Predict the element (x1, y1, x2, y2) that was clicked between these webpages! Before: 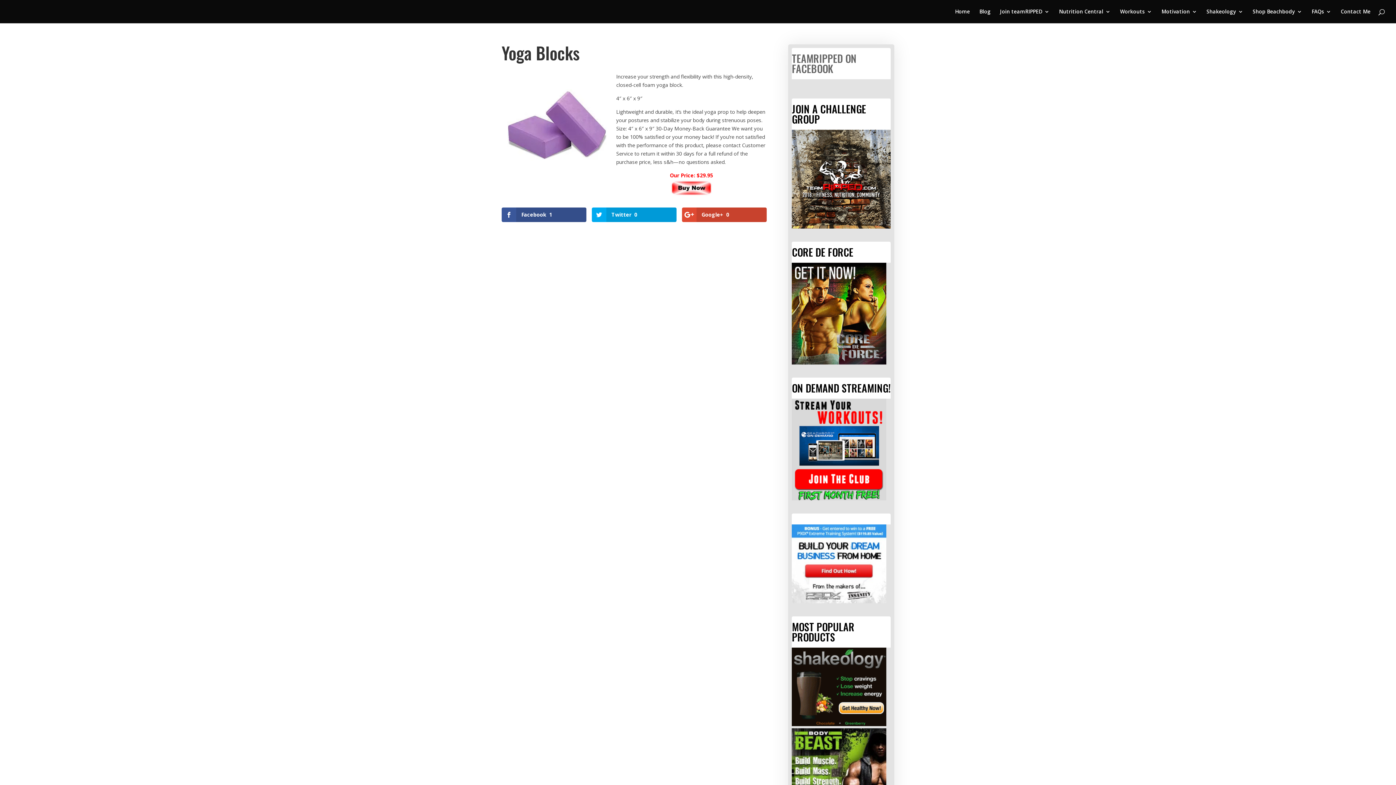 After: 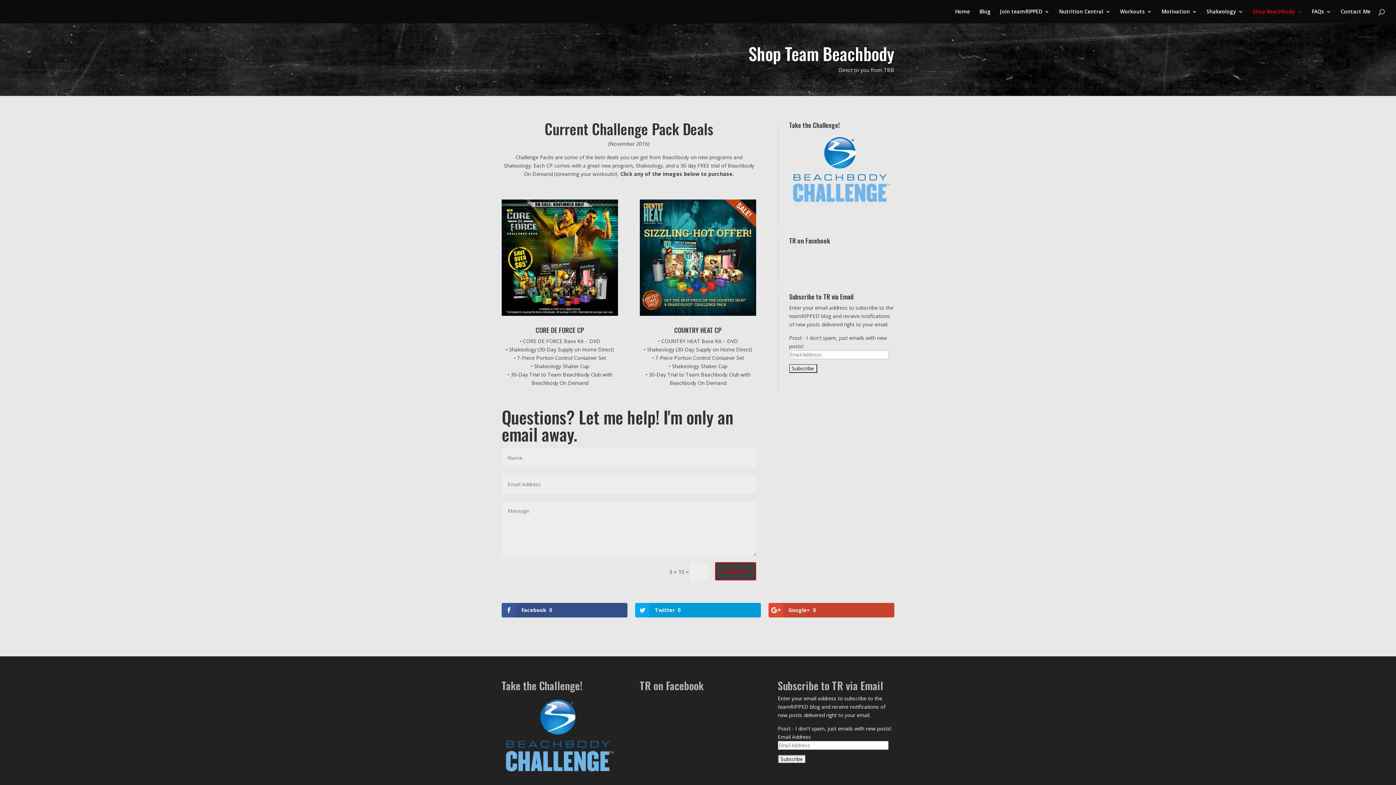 Action: label: Shop Beachbody bbox: (1253, 9, 1302, 23)